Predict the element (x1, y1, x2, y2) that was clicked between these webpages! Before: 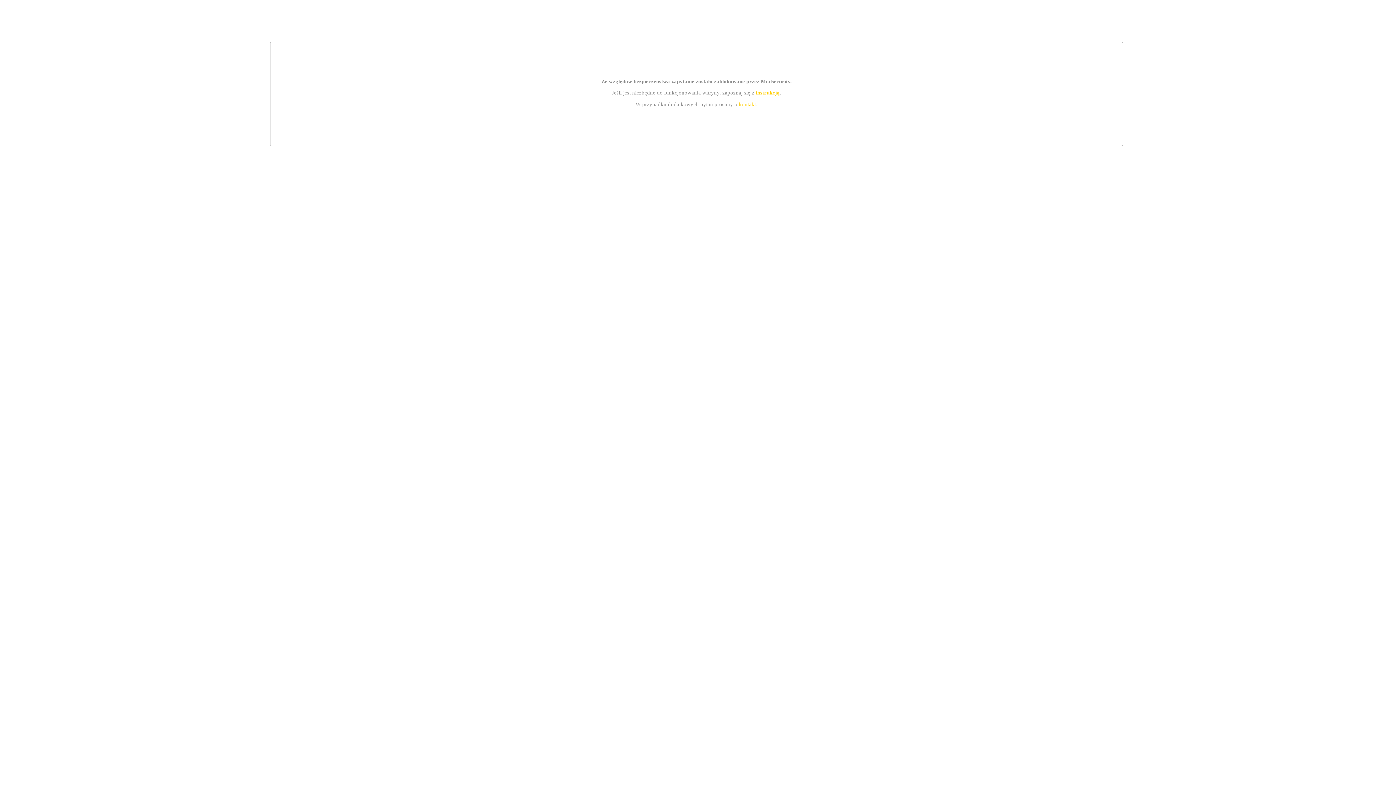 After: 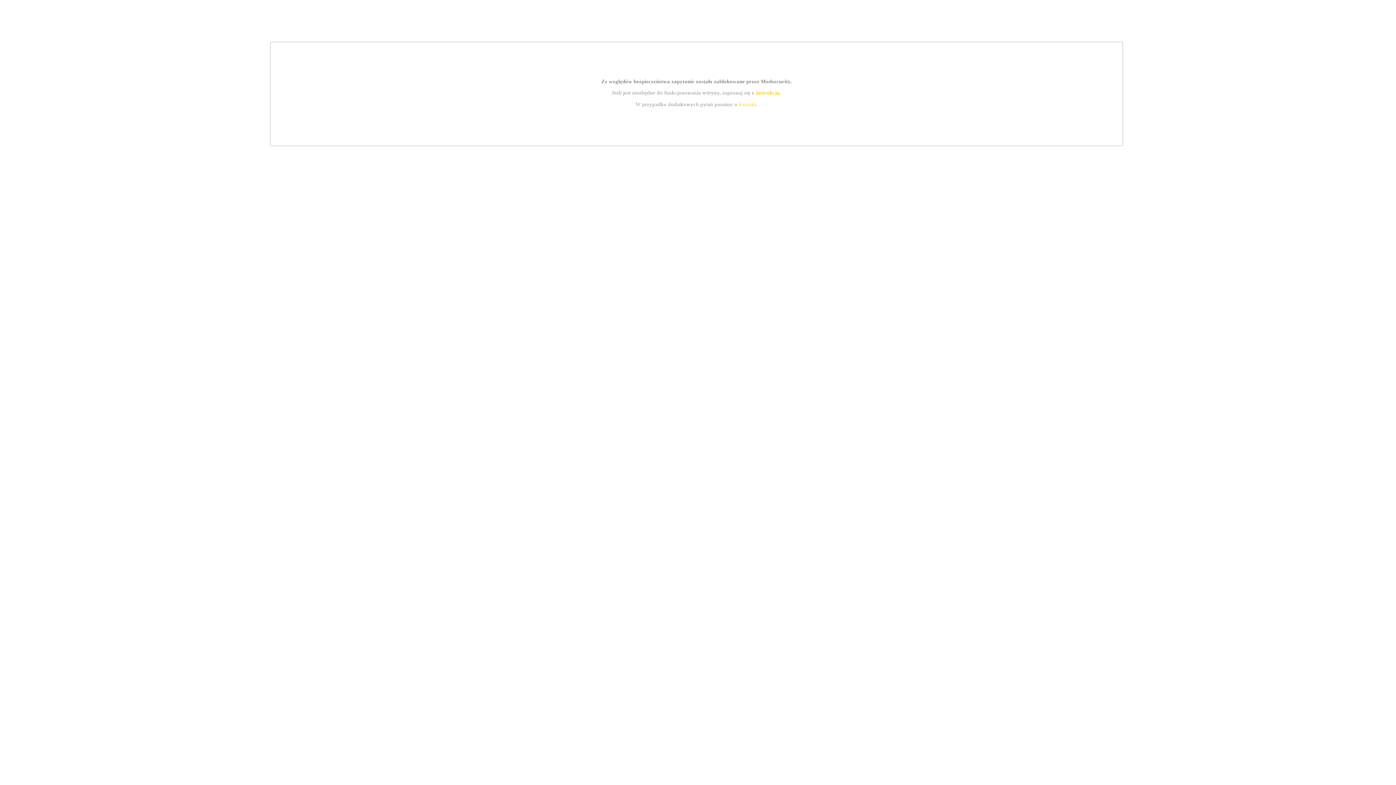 Action: bbox: (739, 101, 756, 107) label: kontakt